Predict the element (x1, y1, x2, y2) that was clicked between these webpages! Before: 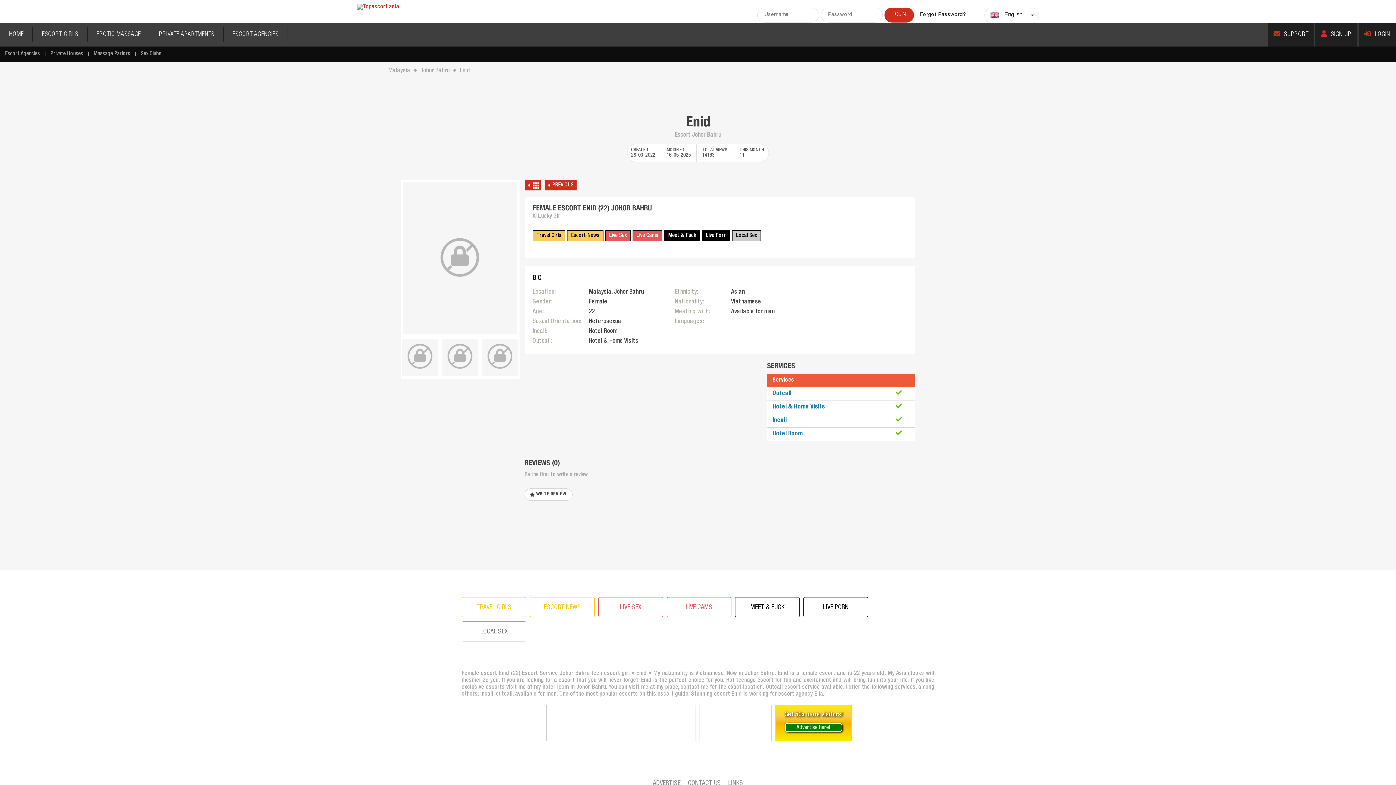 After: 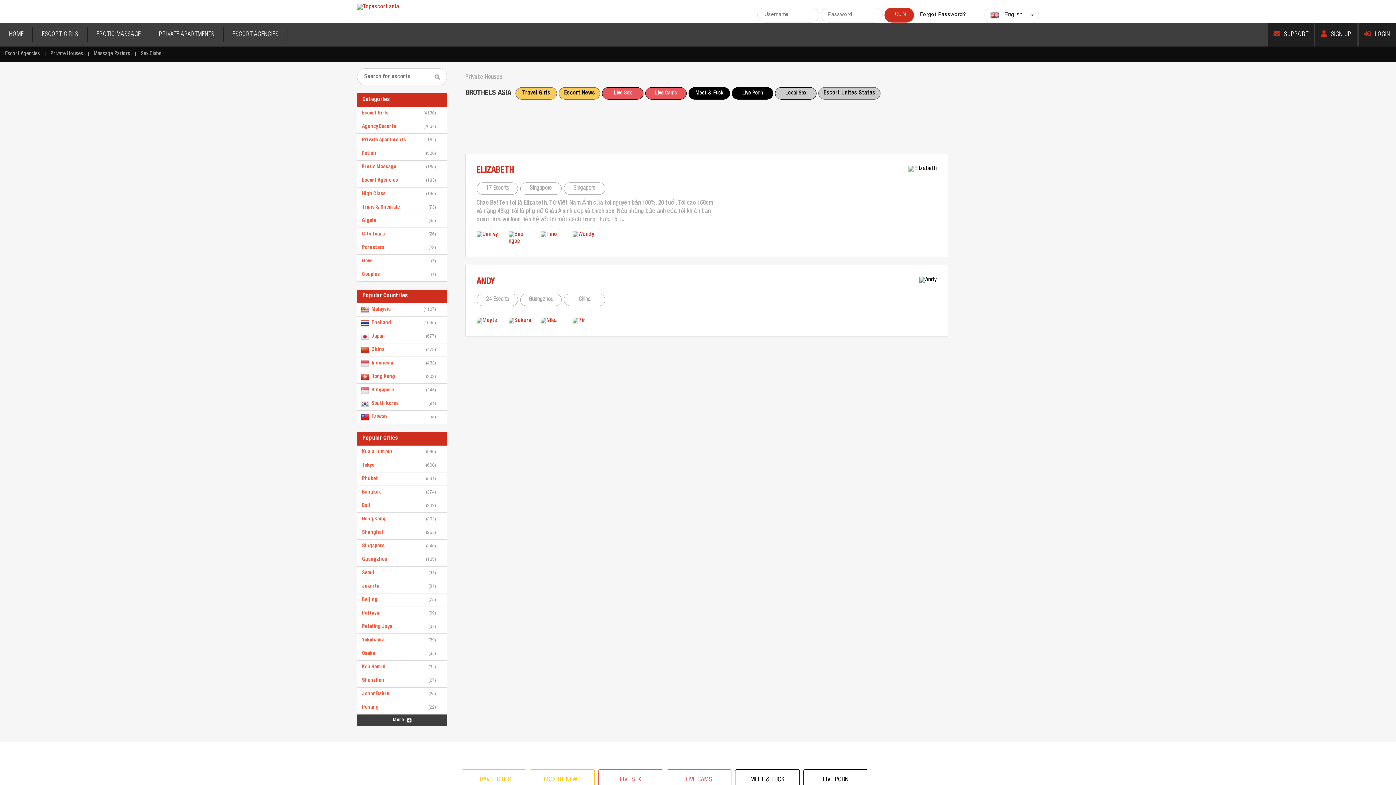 Action: bbox: (45, 46, 88, 61) label: Private Houses